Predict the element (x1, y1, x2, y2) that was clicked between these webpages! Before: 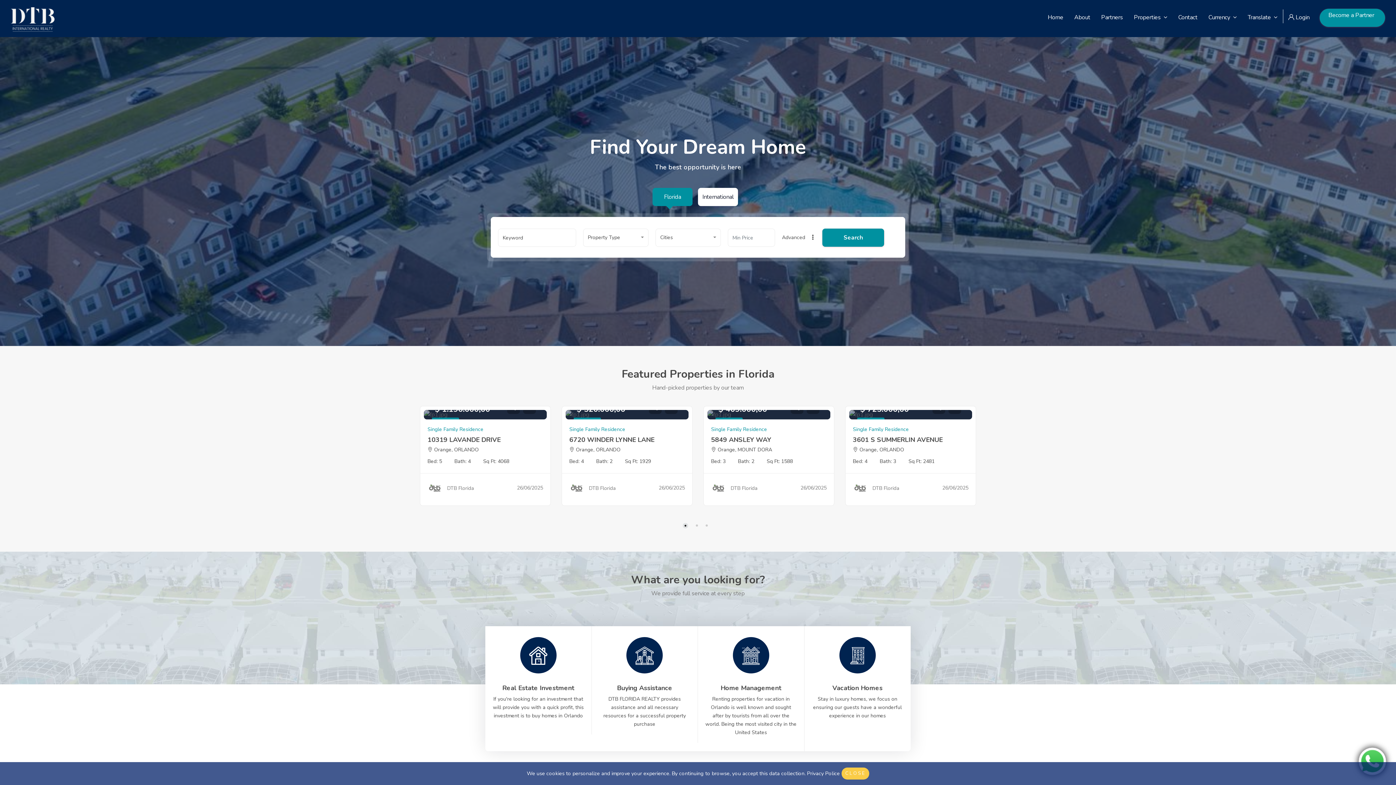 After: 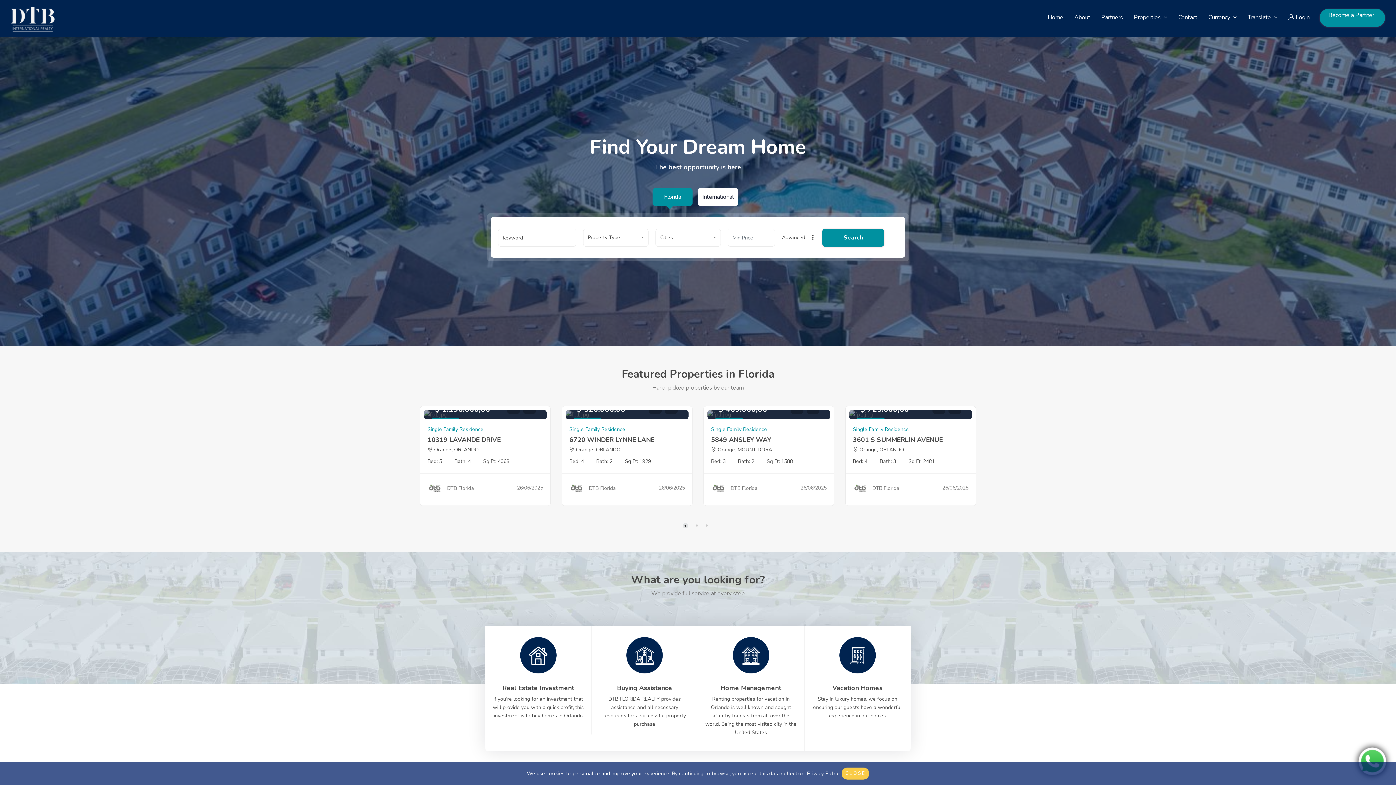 Action: bbox: (807, 770, 840, 777) label: Privacy Police